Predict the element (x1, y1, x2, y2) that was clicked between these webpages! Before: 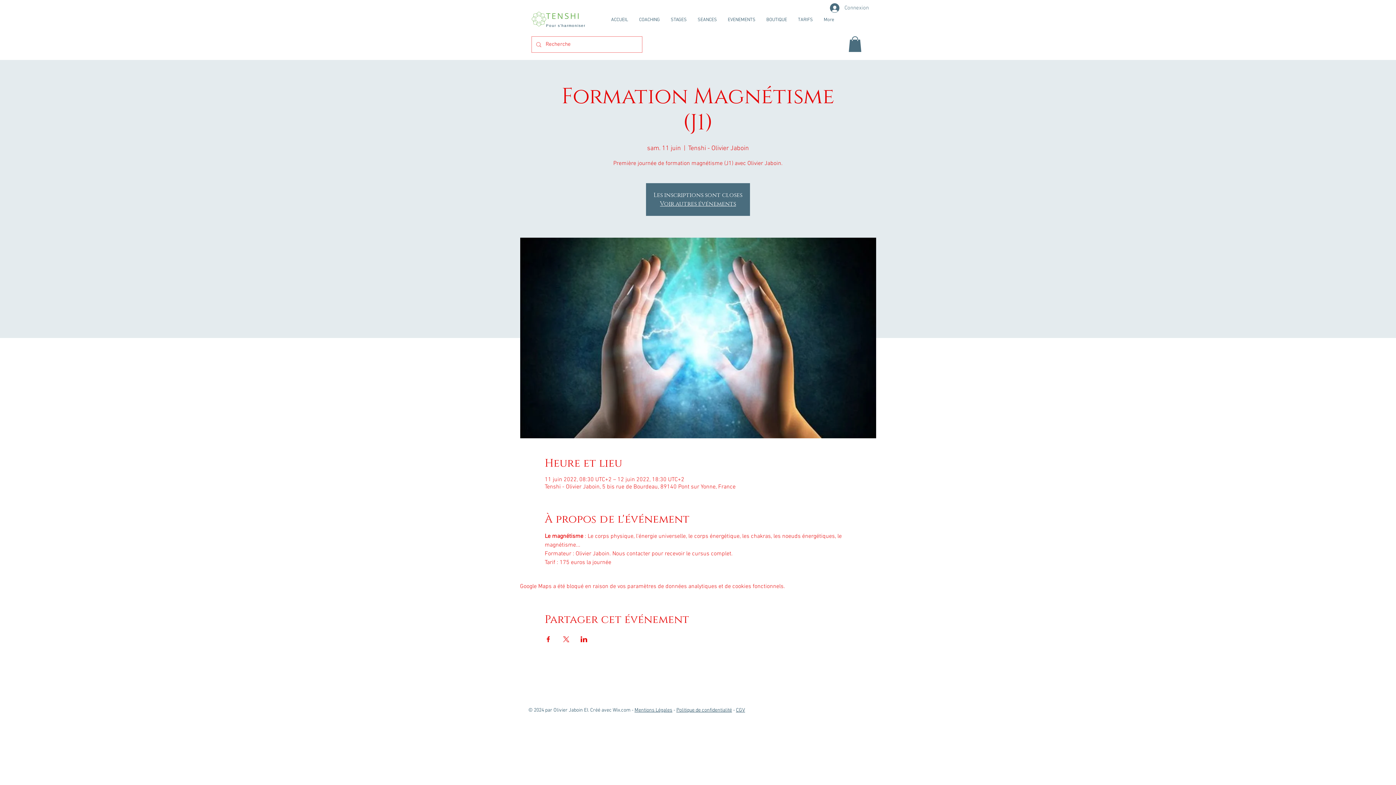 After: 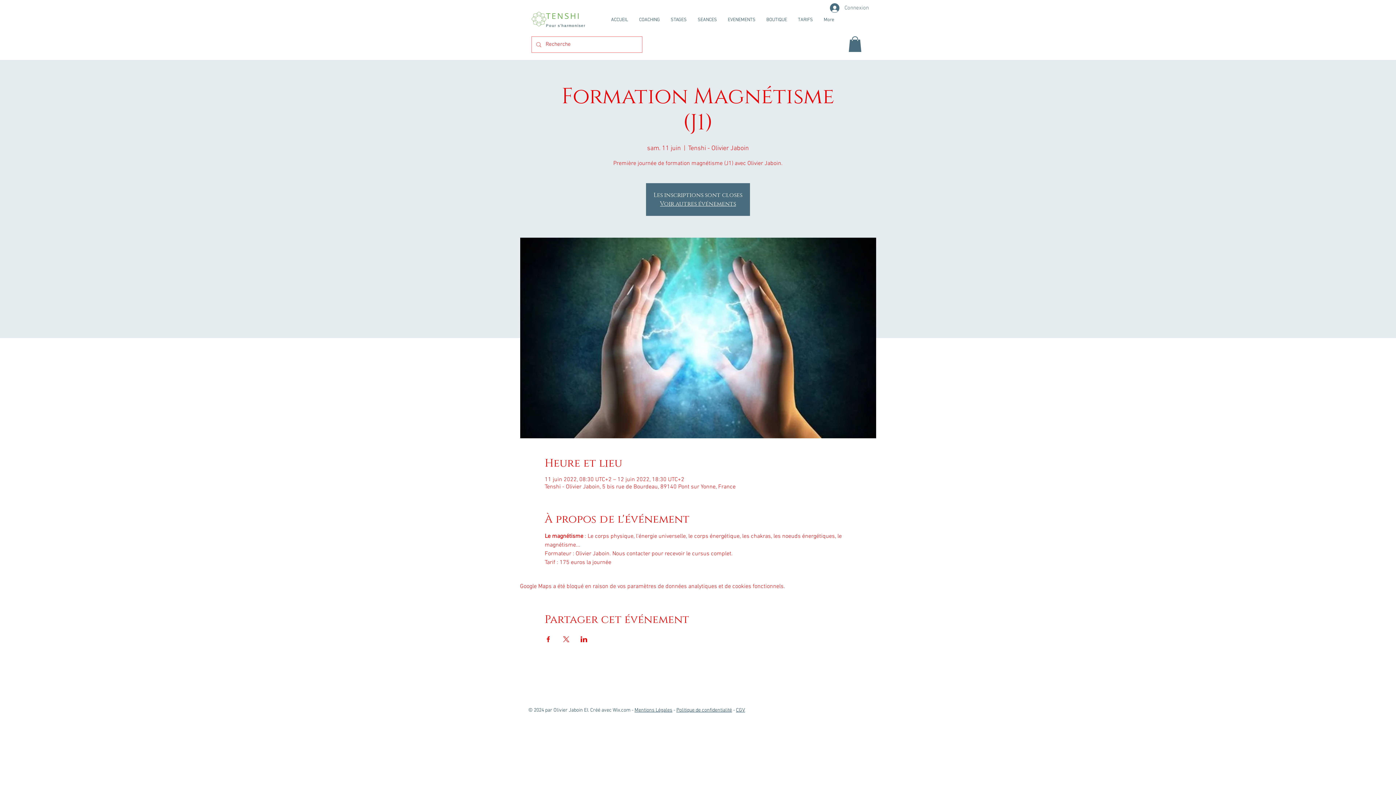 Action: bbox: (848, 36, 861, 52)